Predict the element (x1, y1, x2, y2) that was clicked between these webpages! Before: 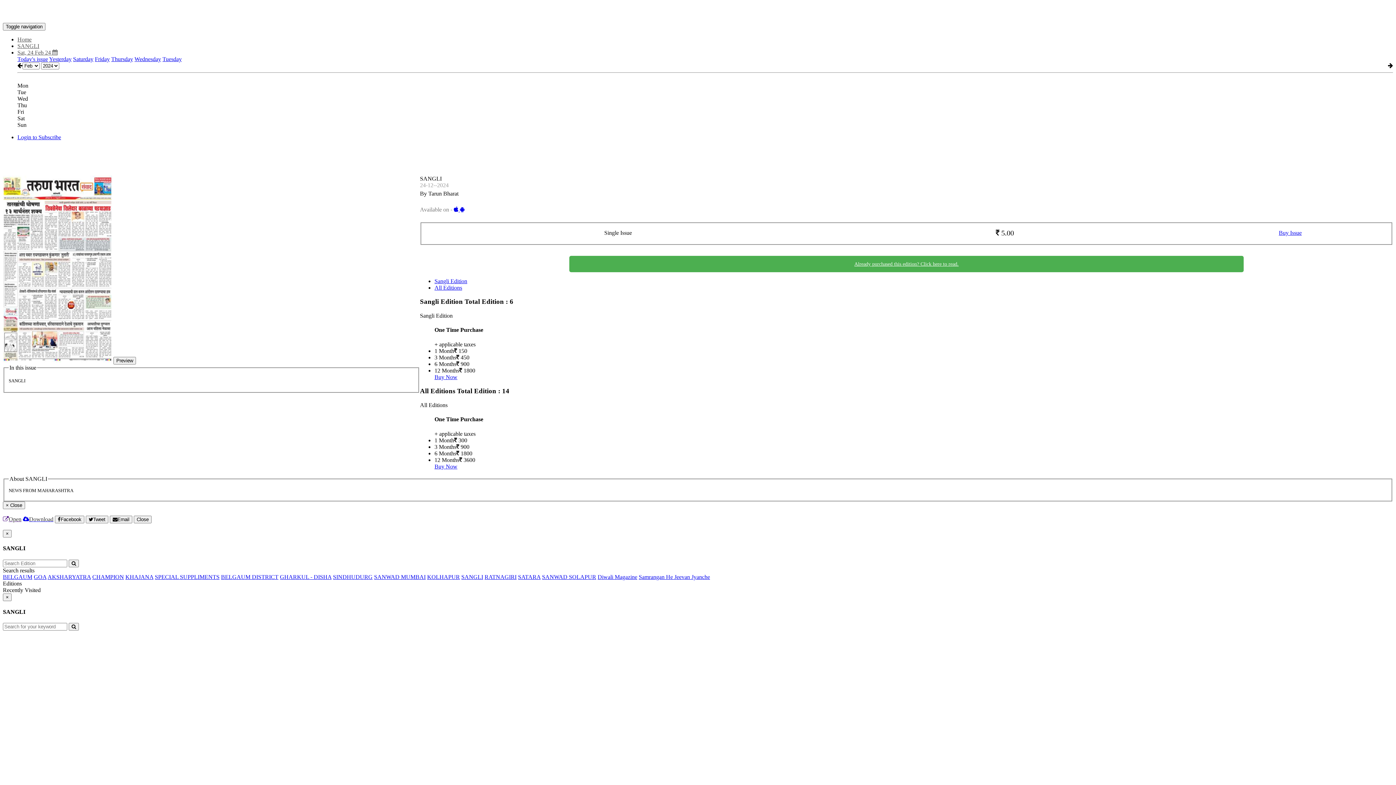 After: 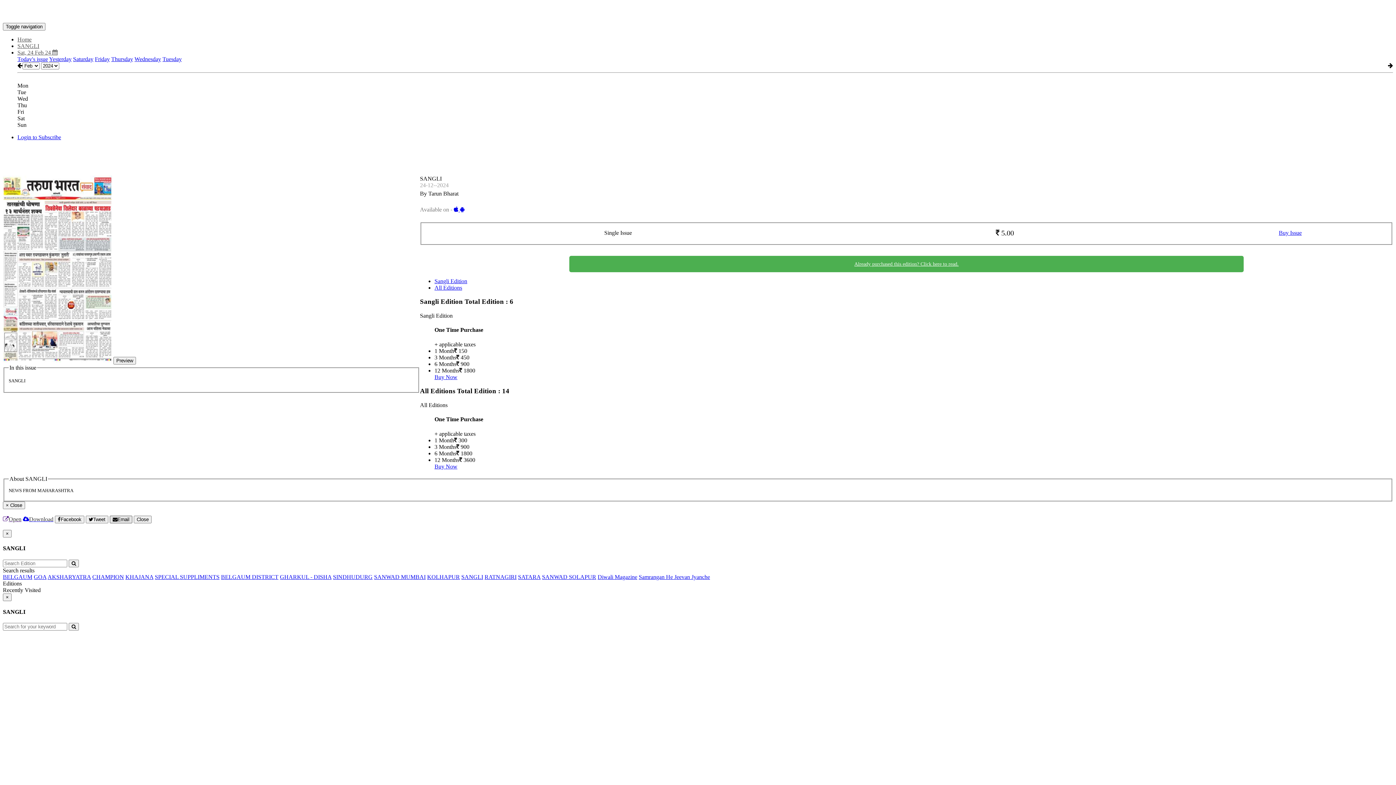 Action: bbox: (109, 516, 132, 523) label: Email